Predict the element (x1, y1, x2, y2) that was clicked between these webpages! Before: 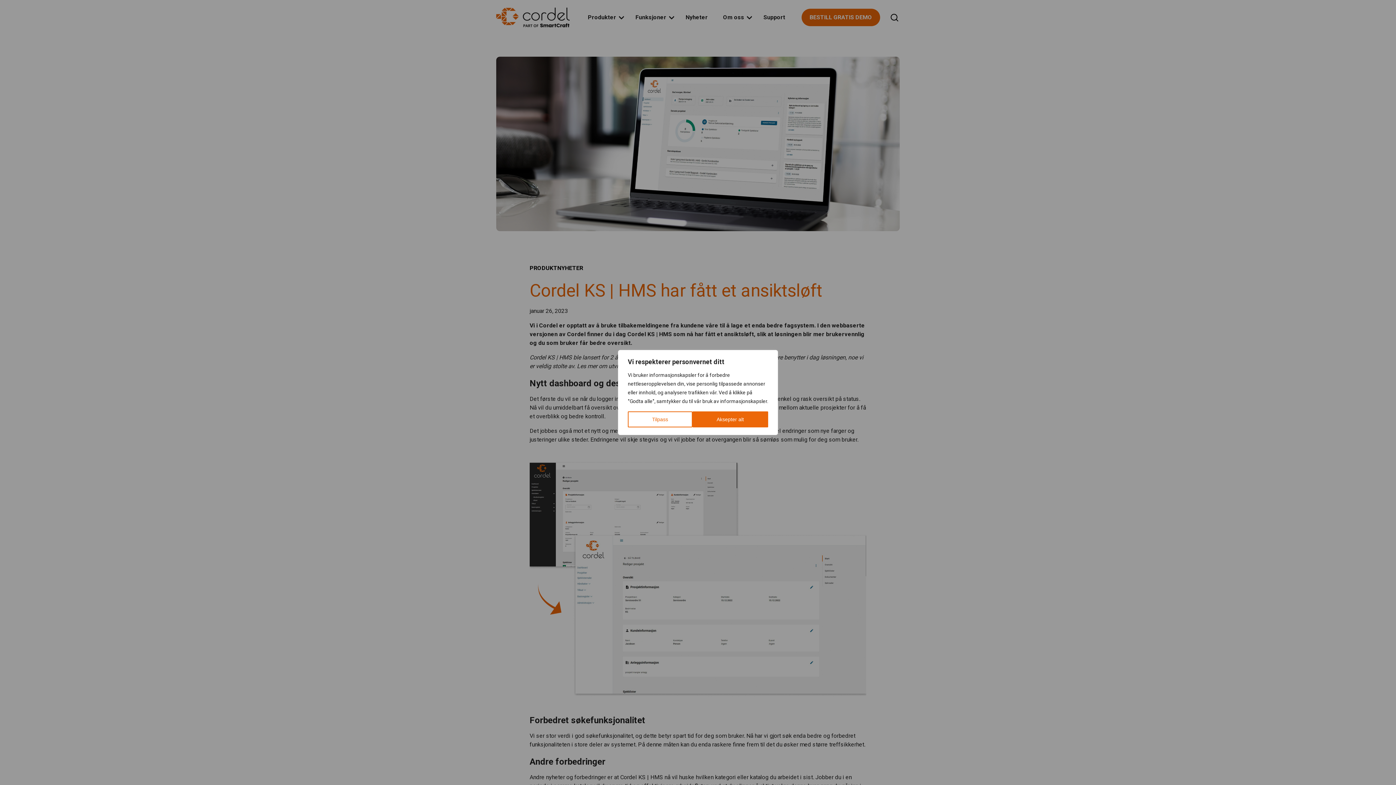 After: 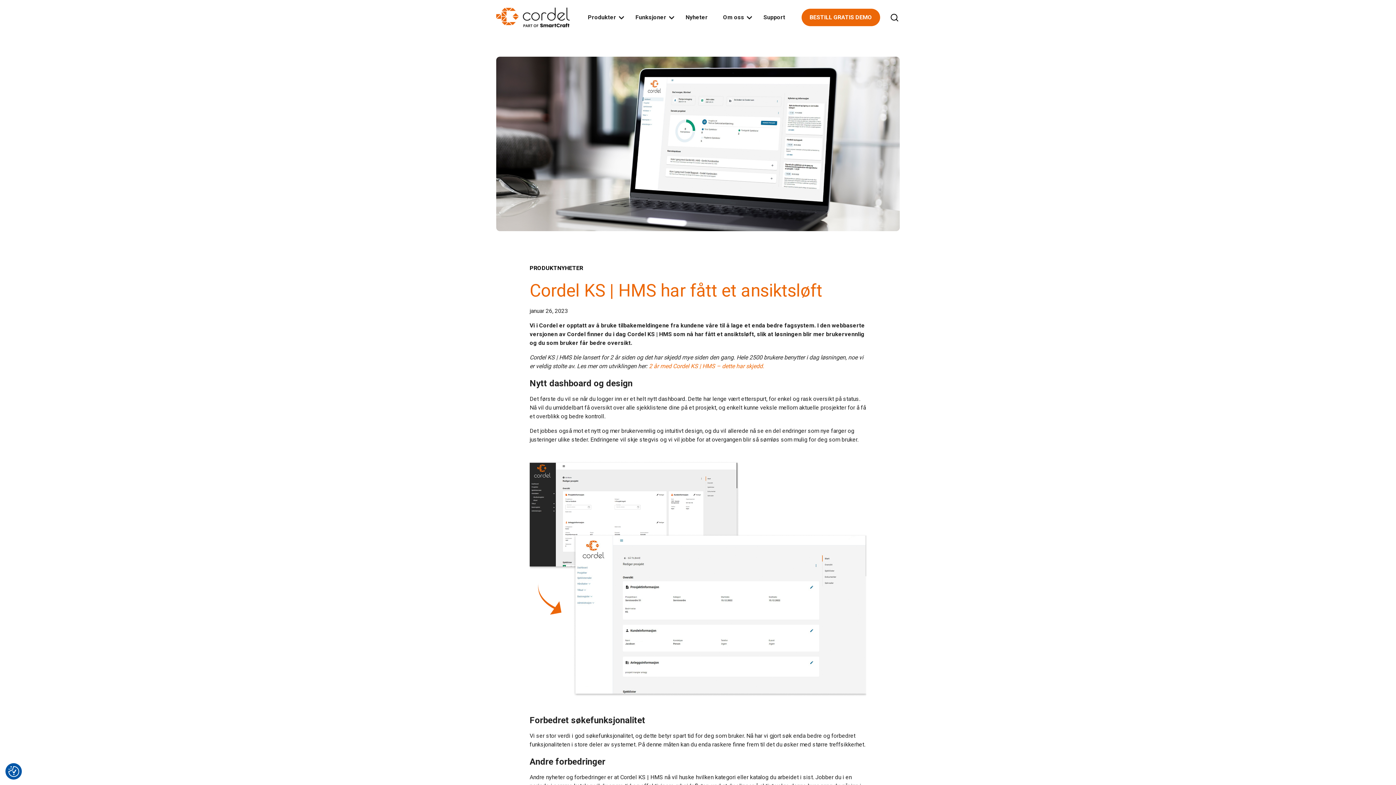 Action: label: Aksepter alt bbox: (692, 411, 768, 427)